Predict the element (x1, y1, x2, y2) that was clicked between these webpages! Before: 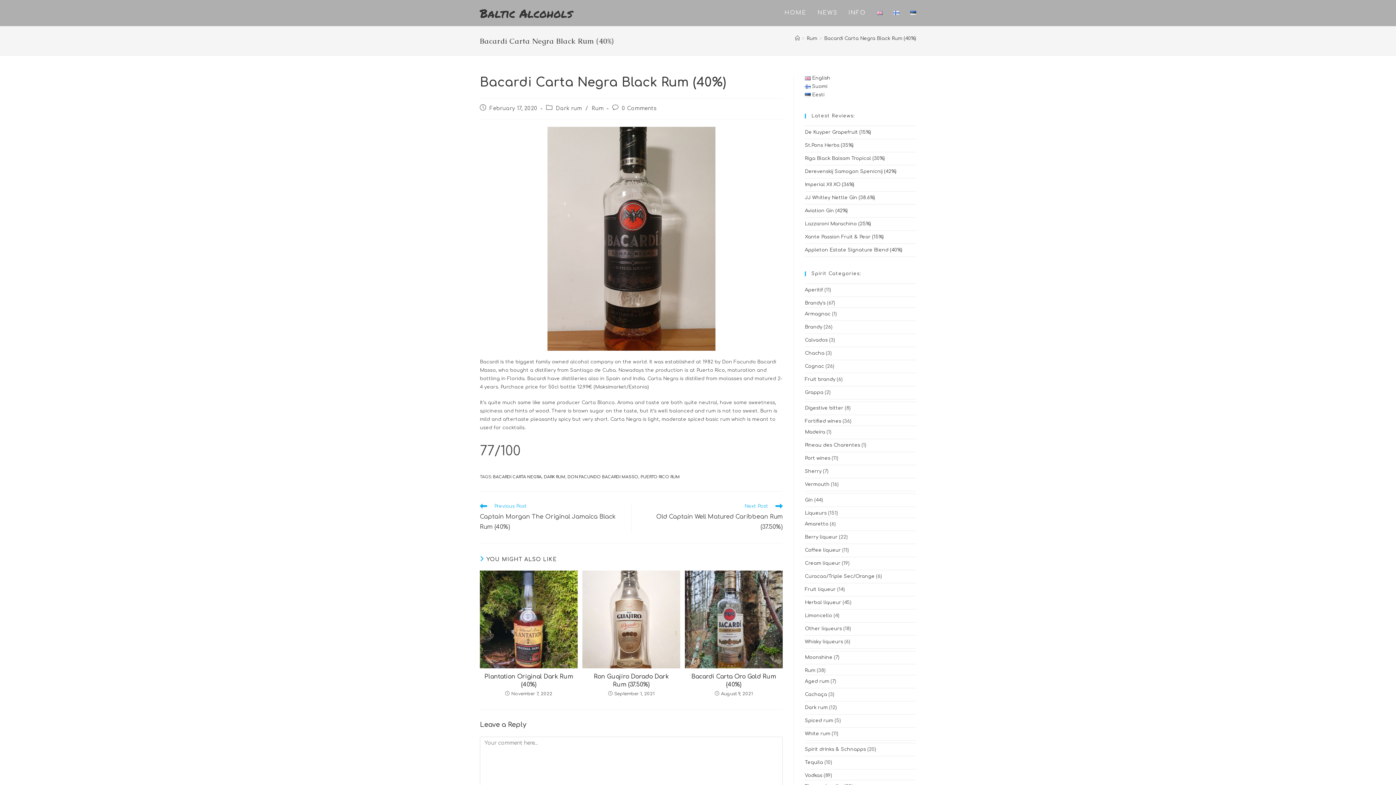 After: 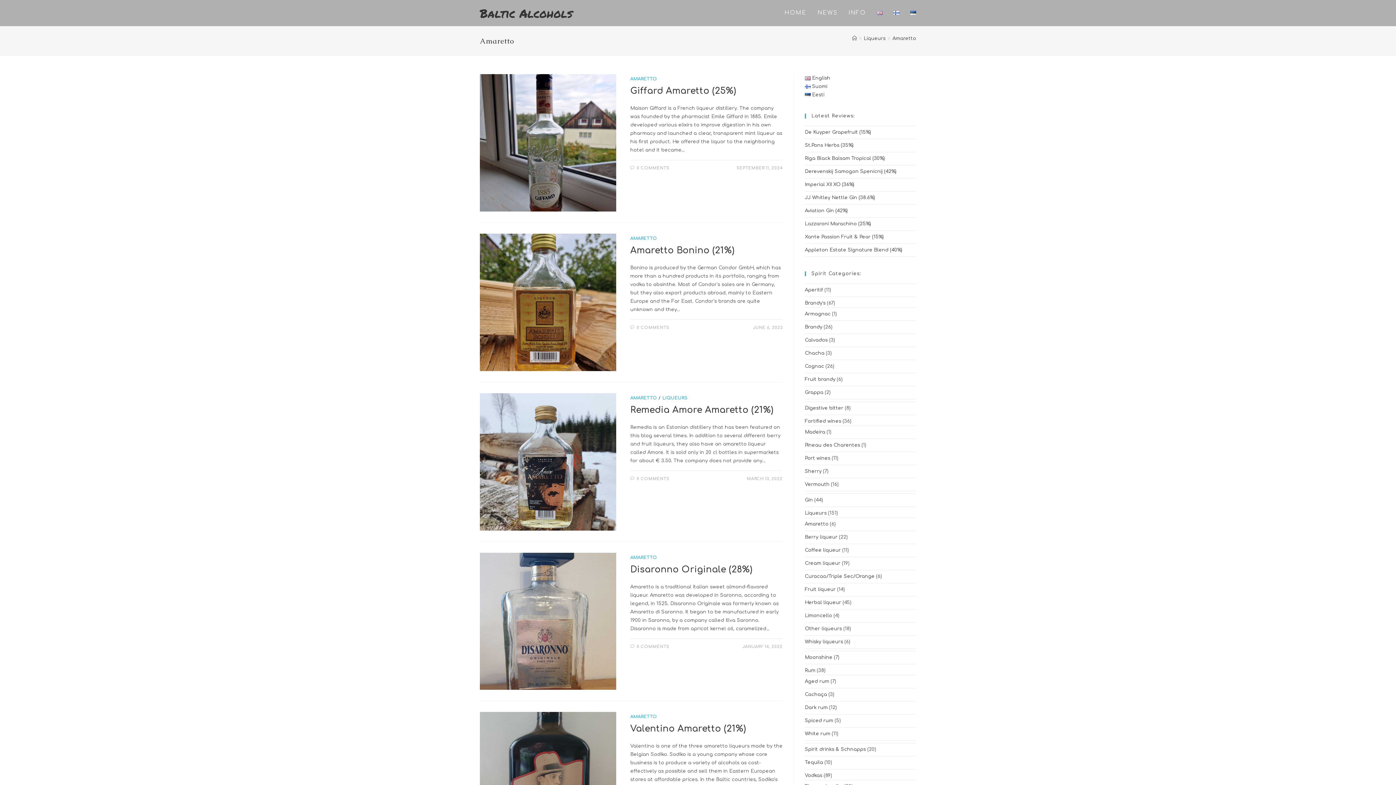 Action: label: Amaretto bbox: (805, 521, 828, 526)